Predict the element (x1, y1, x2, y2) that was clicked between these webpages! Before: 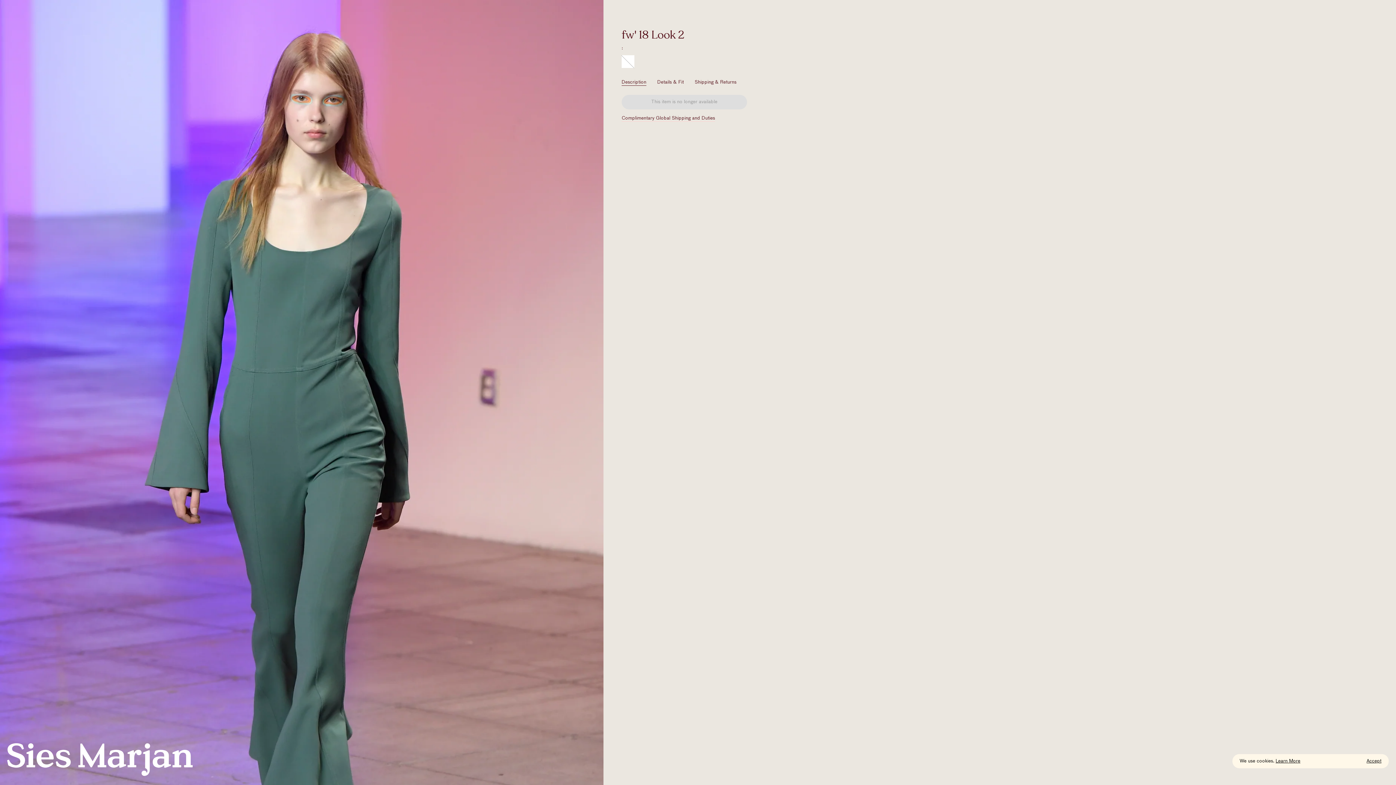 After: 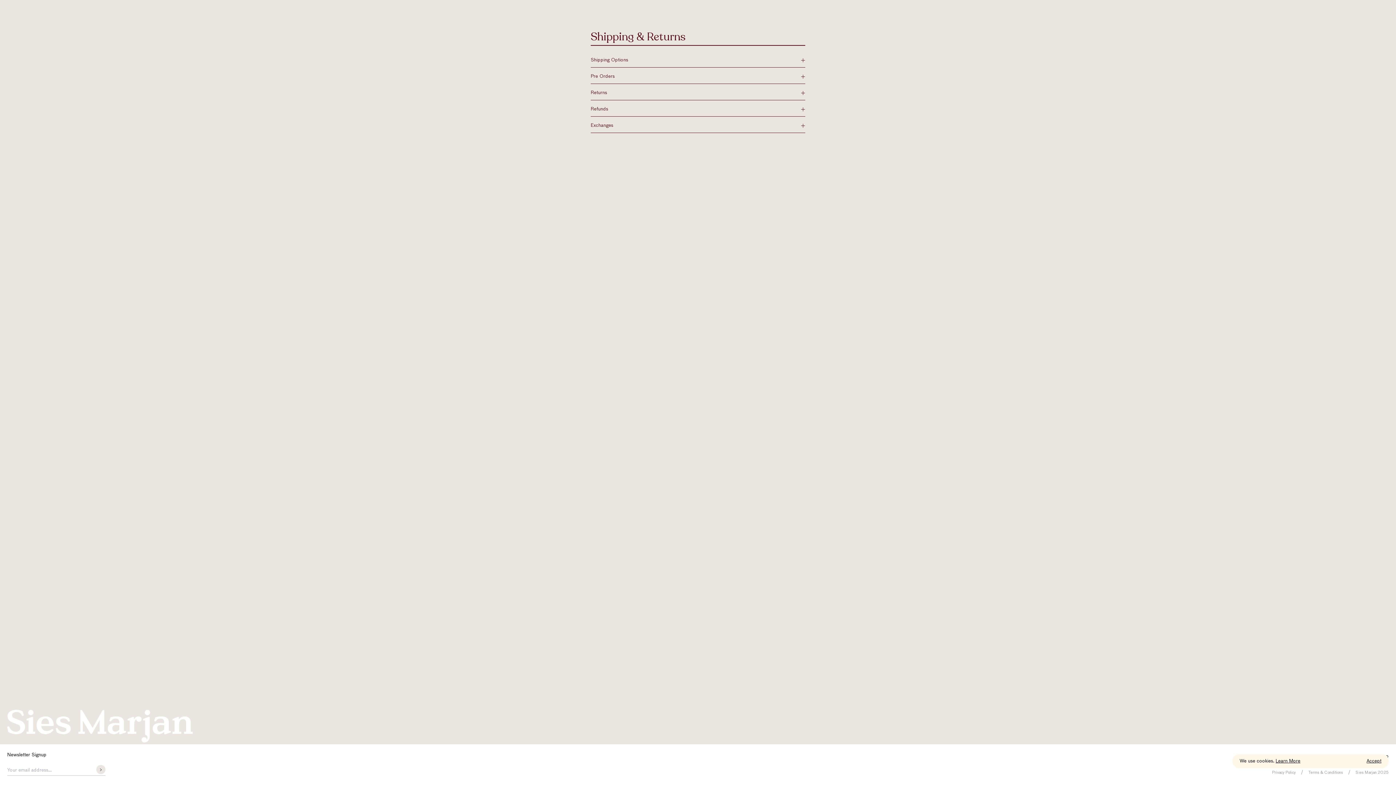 Action: bbox: (621, 114, 715, 121) label: Complimentary Global Shipping and Duties